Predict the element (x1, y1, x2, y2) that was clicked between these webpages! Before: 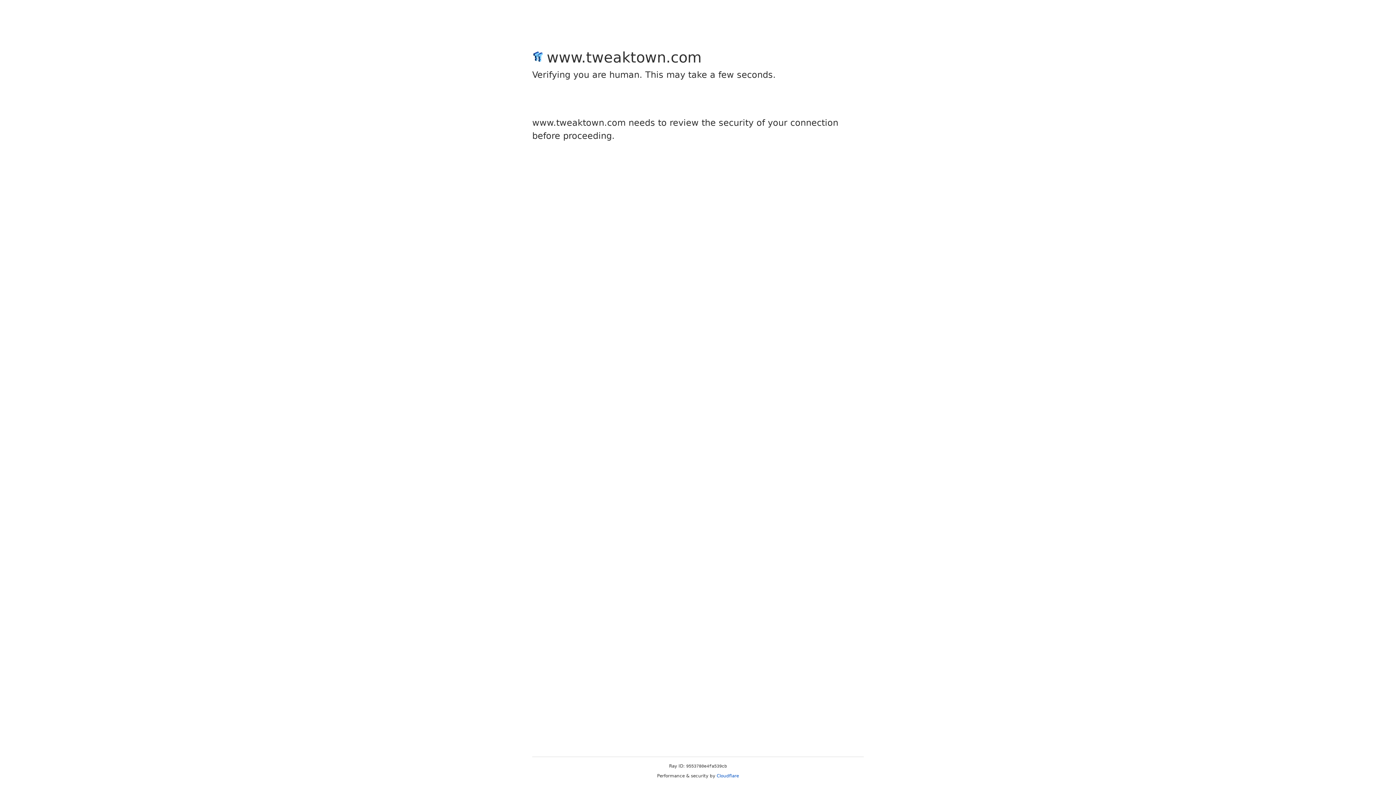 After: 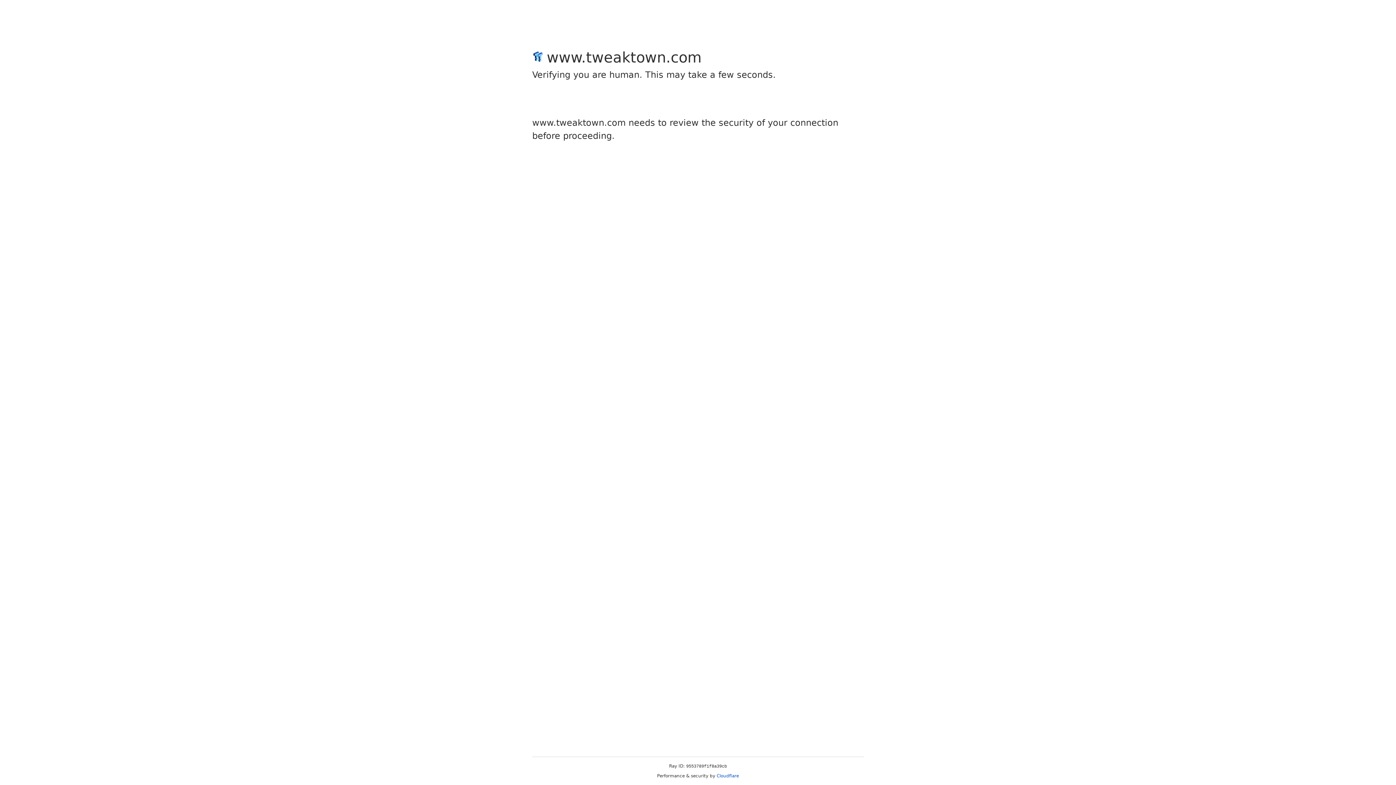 Action: label: Cloudflare bbox: (716, 773, 739, 778)